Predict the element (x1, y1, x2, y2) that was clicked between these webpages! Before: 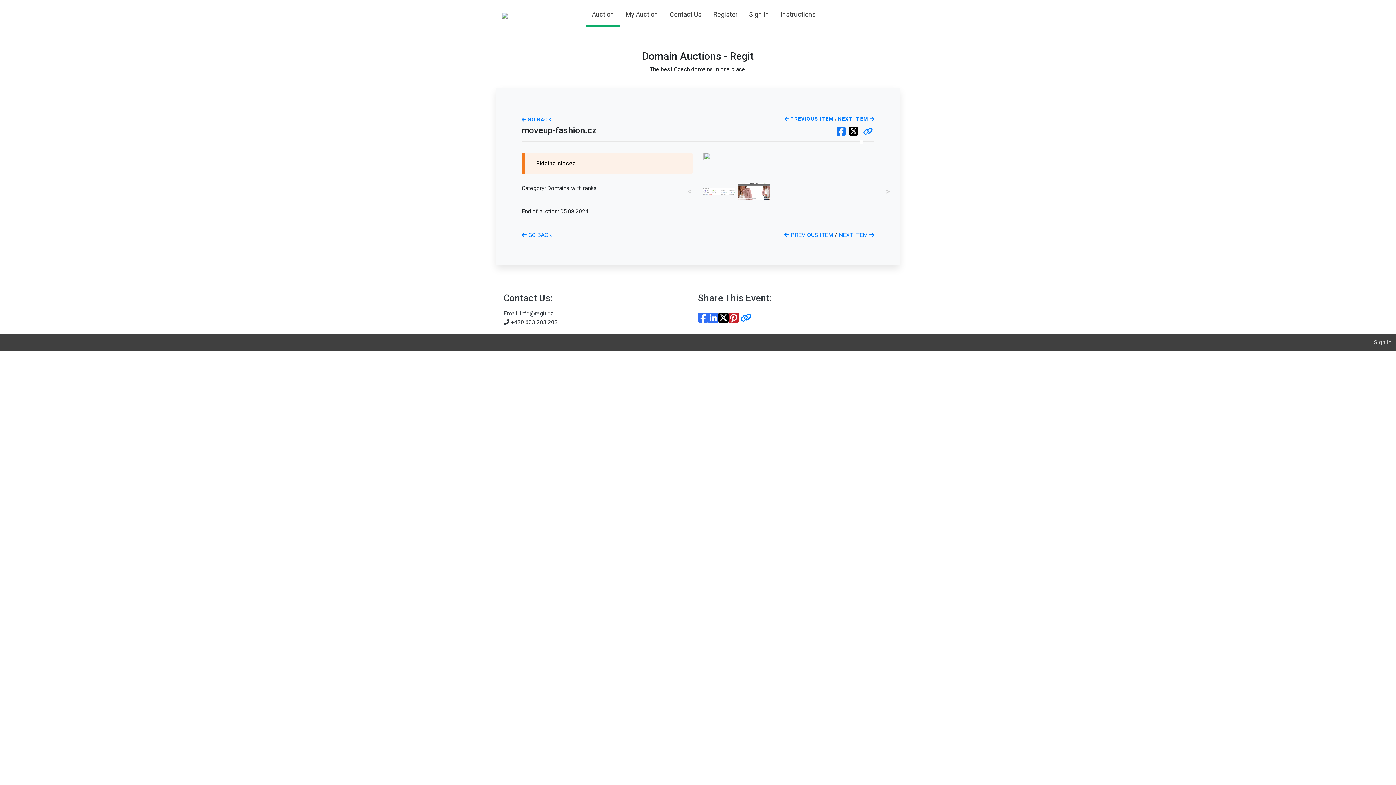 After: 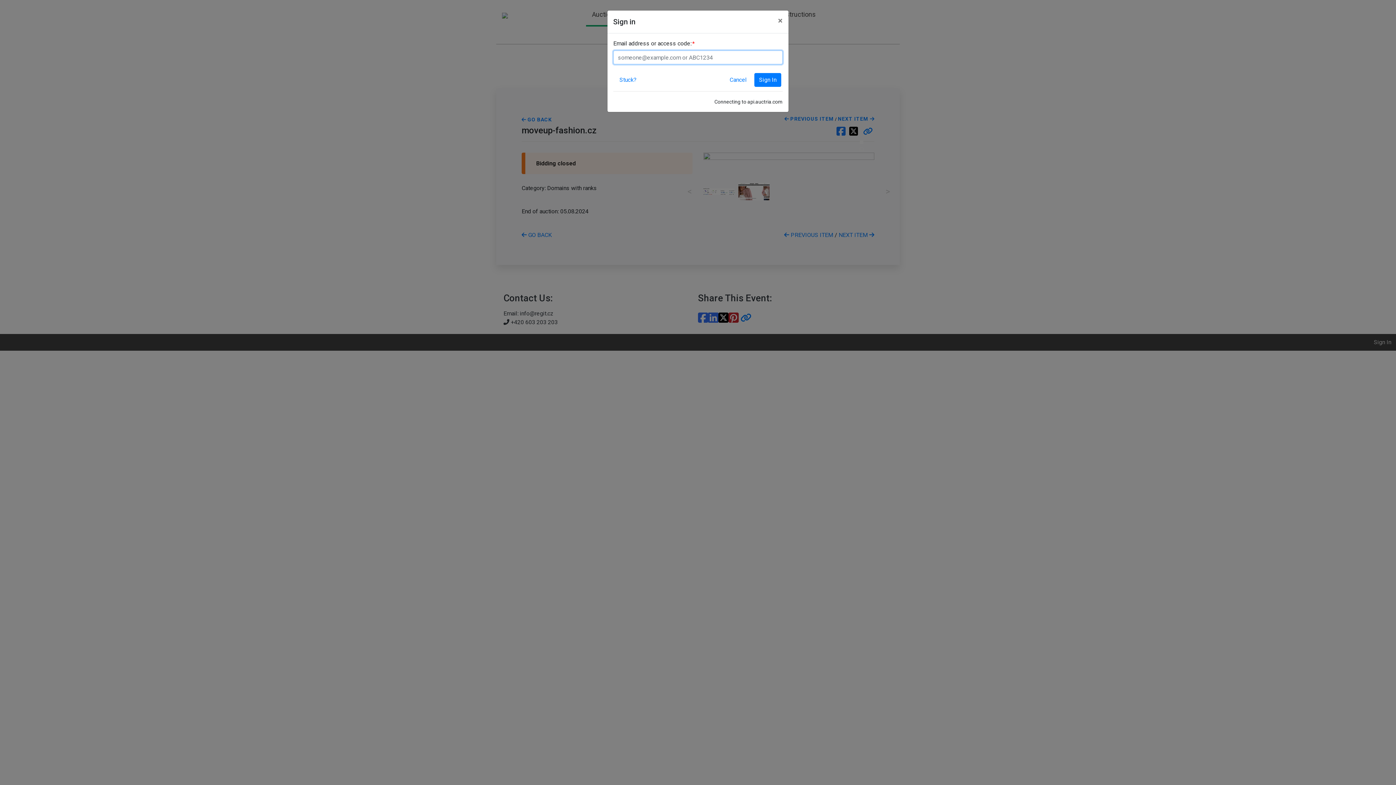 Action: bbox: (746, 6, 772, 22) label: Sign In